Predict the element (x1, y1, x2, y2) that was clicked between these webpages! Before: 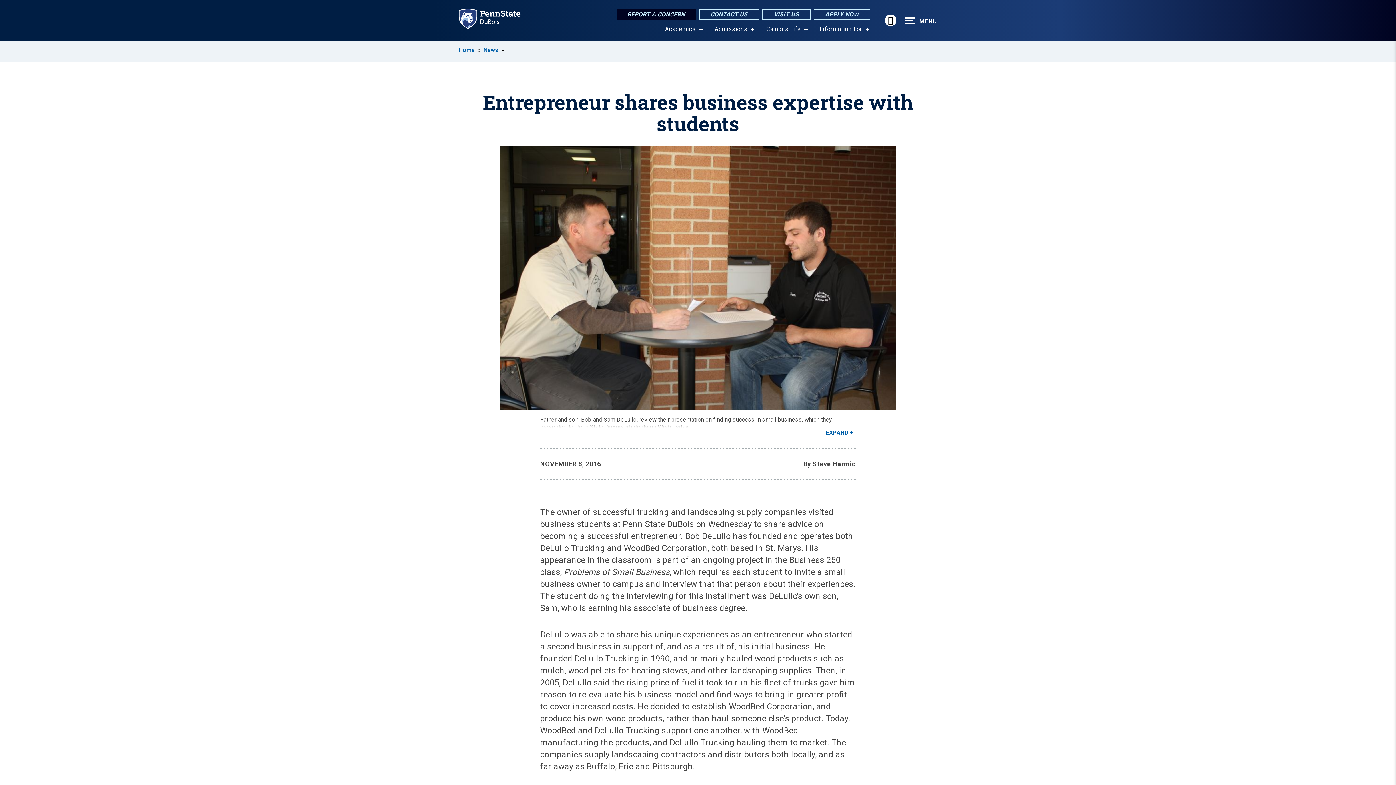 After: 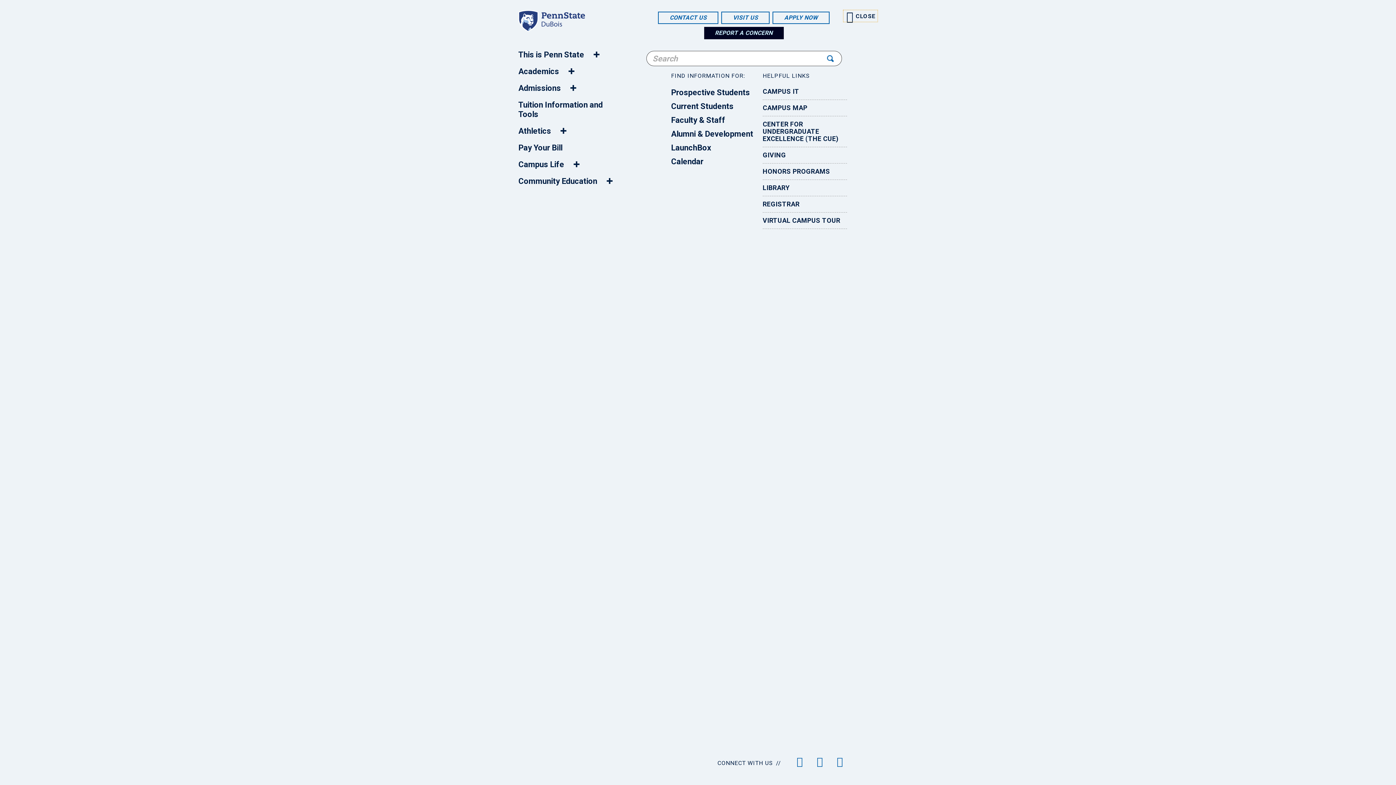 Action: bbox: (885, 14, 896, 26) label: Expand navigation menu